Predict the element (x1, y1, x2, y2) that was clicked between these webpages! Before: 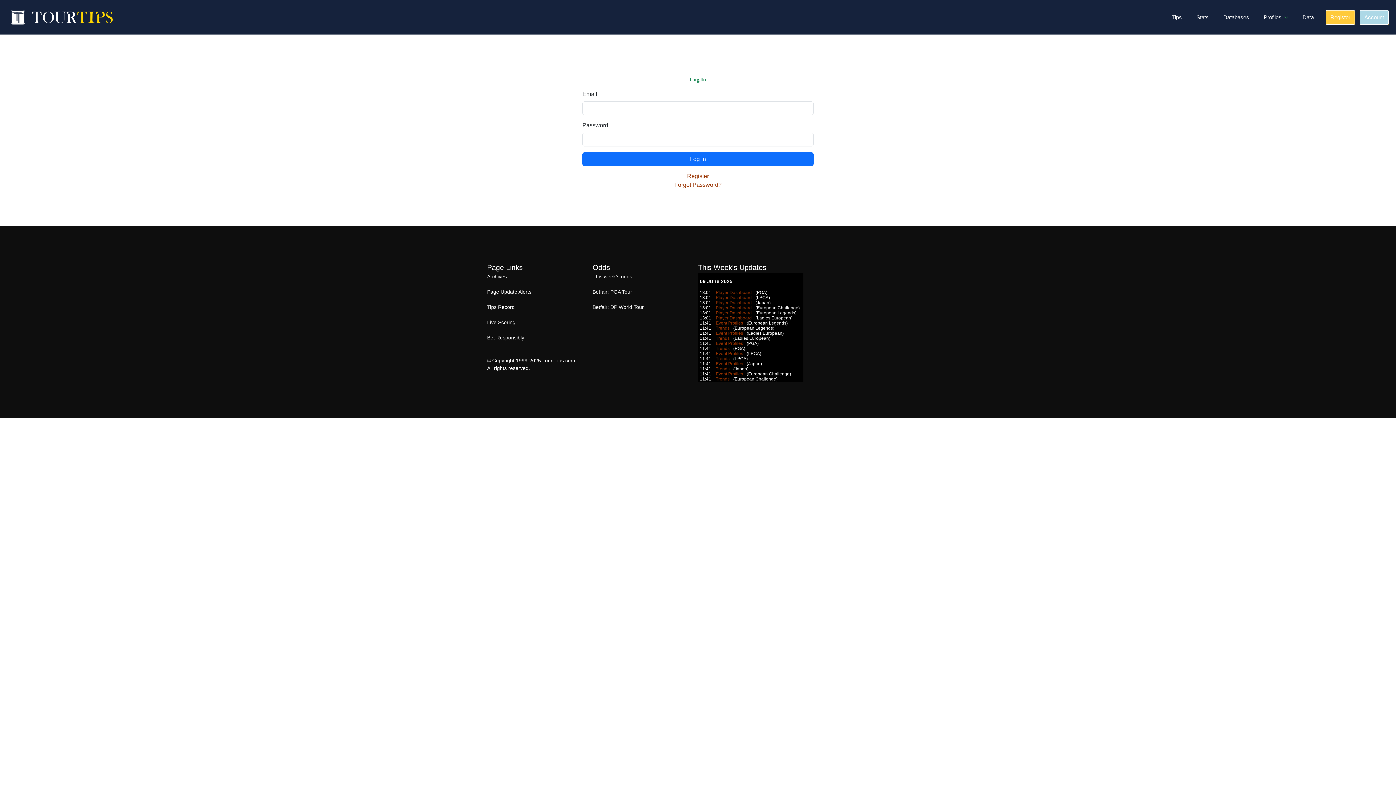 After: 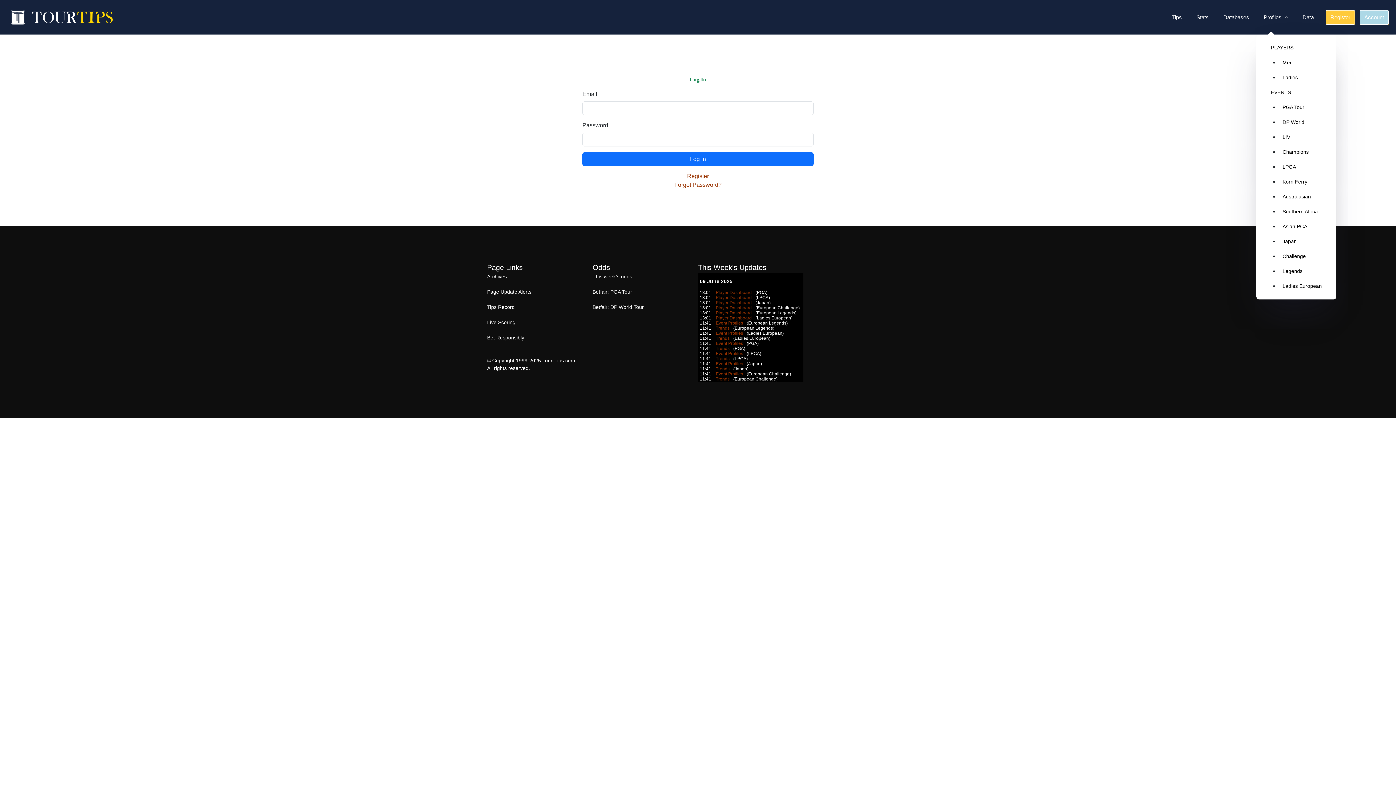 Action: label: Profiles bbox: (1256, 7, 1295, 27)